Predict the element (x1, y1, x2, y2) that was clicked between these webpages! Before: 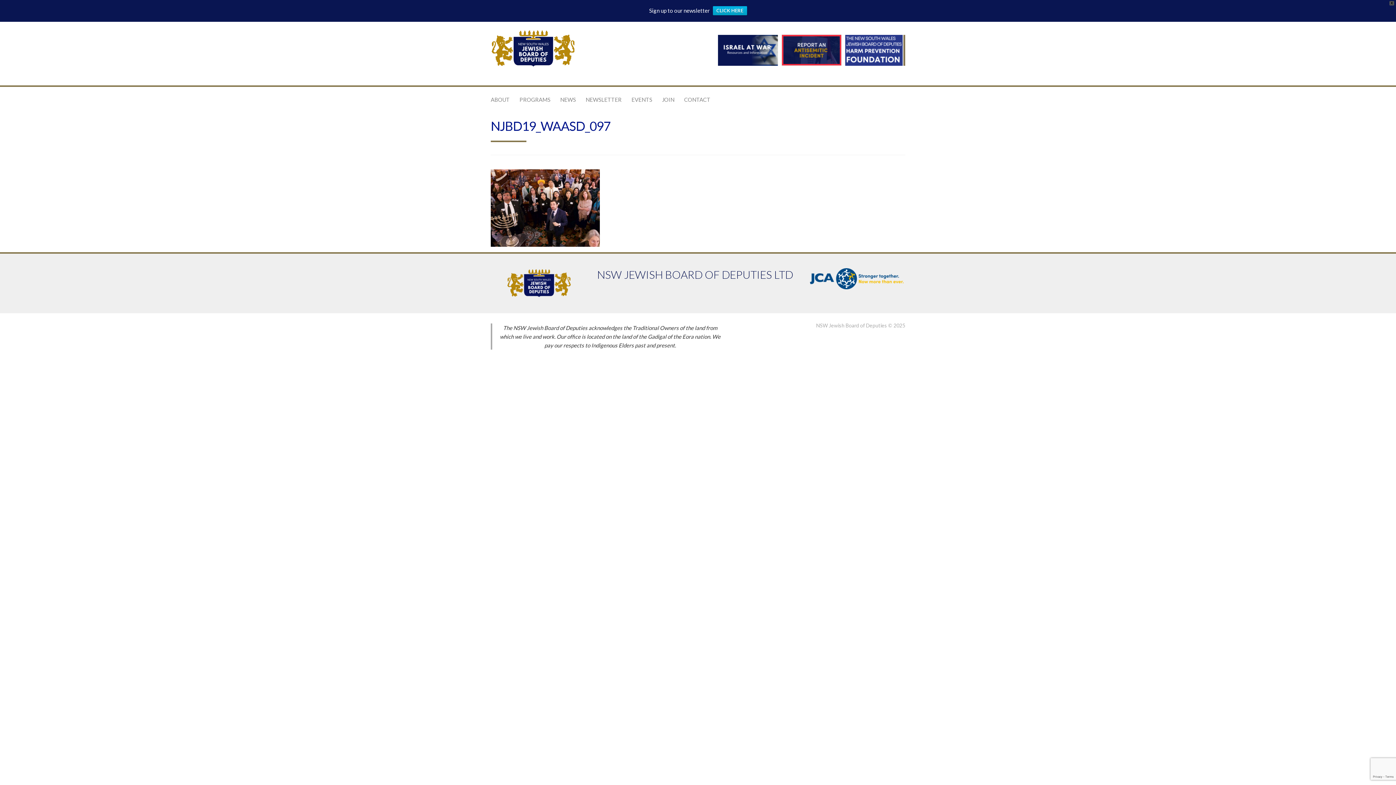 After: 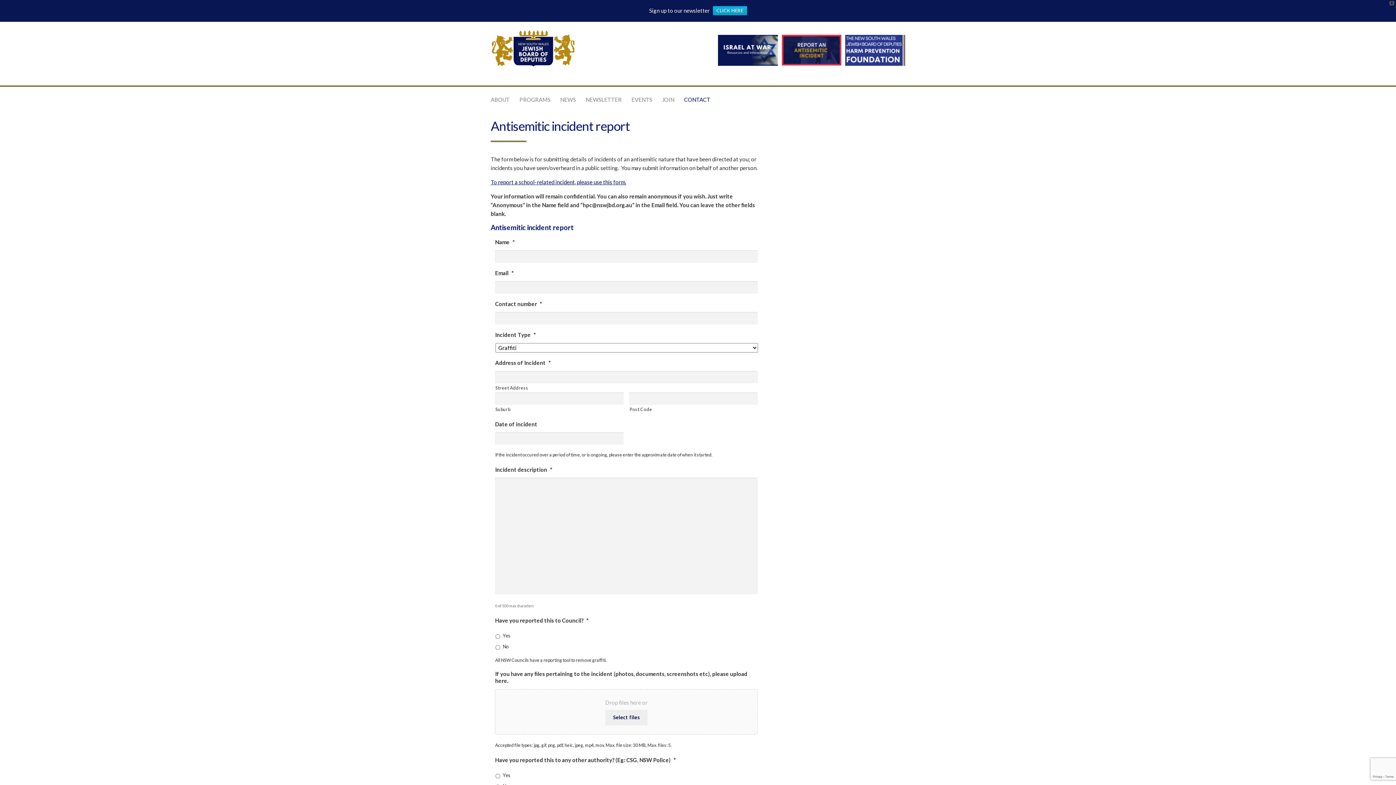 Action: bbox: (781, 34, 841, 65)